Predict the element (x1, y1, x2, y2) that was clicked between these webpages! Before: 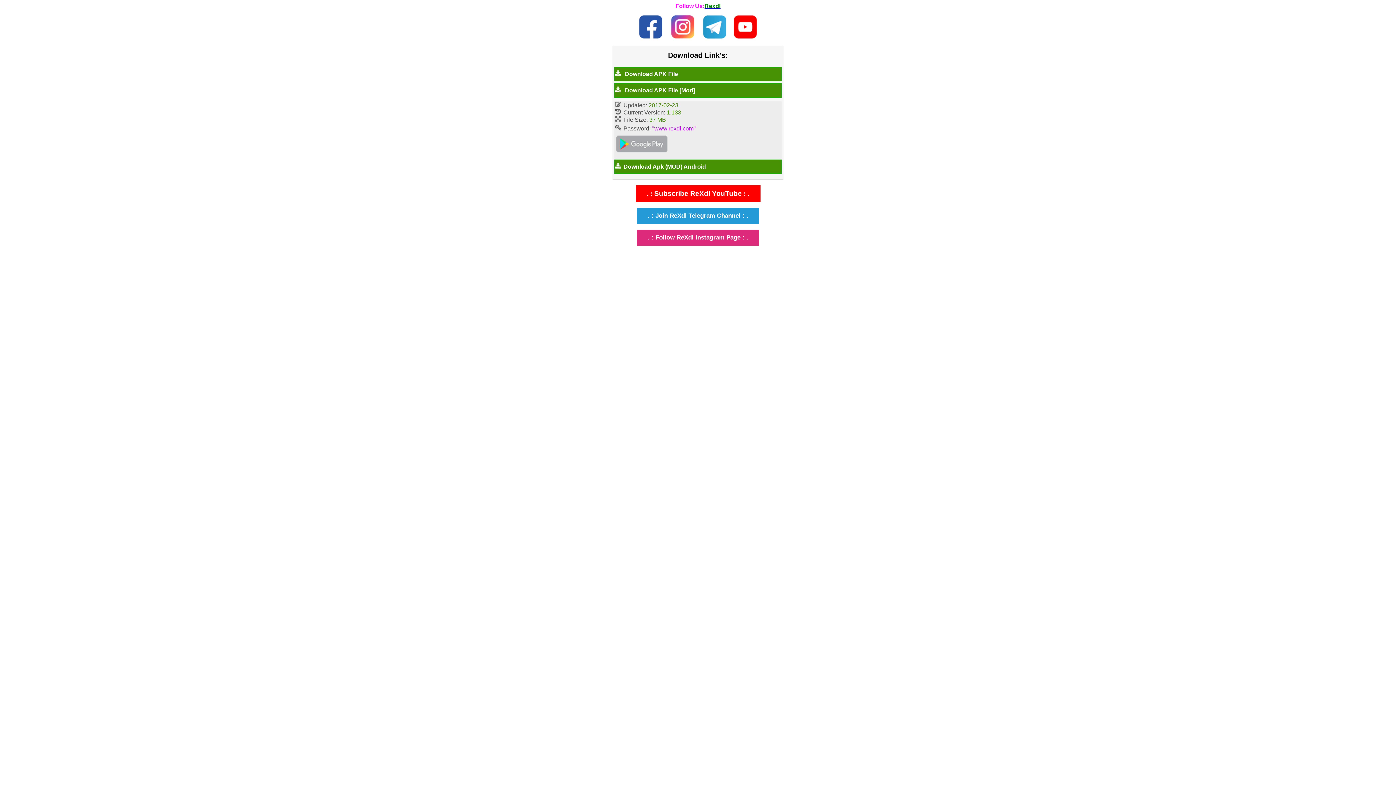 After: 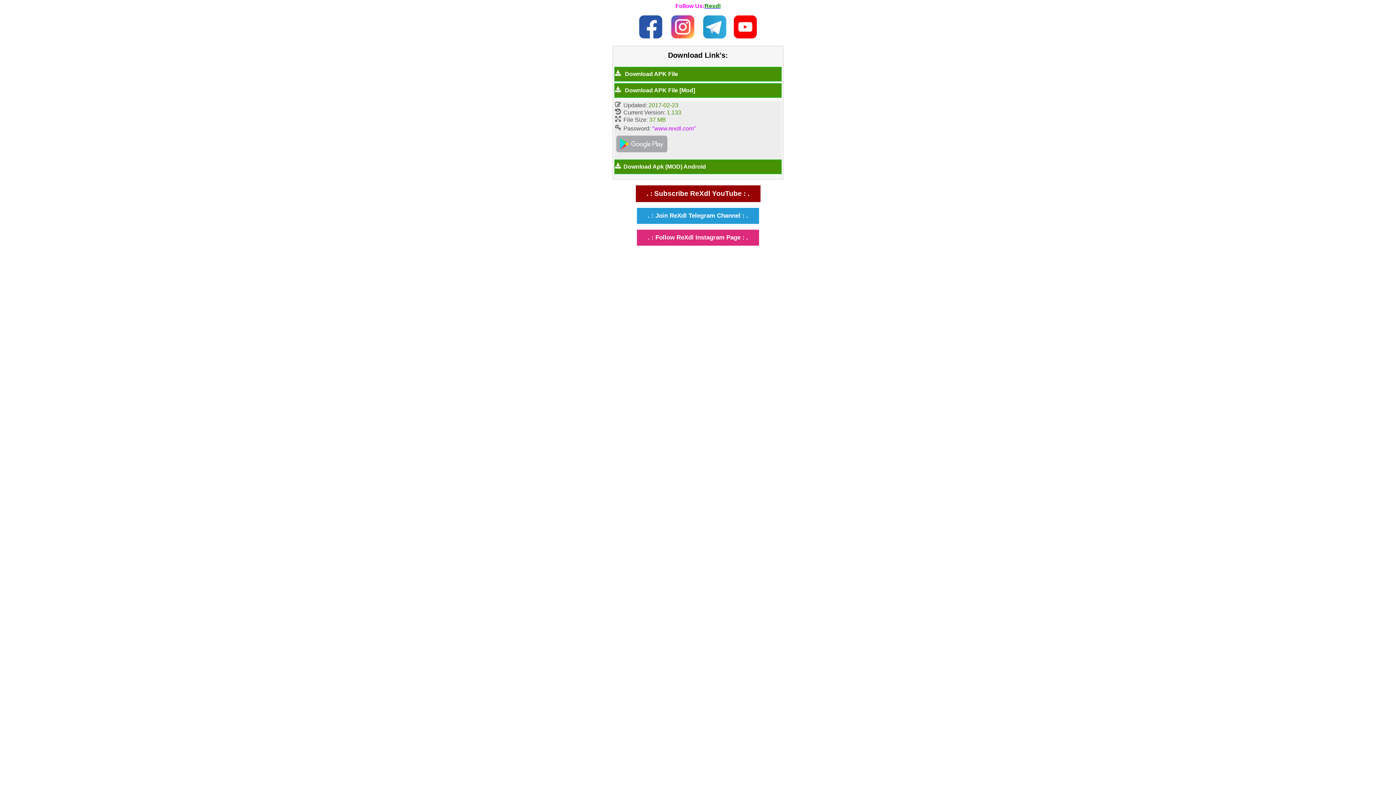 Action: label: . : Subscribe ReXdl YouTube : . bbox: (635, 185, 760, 202)